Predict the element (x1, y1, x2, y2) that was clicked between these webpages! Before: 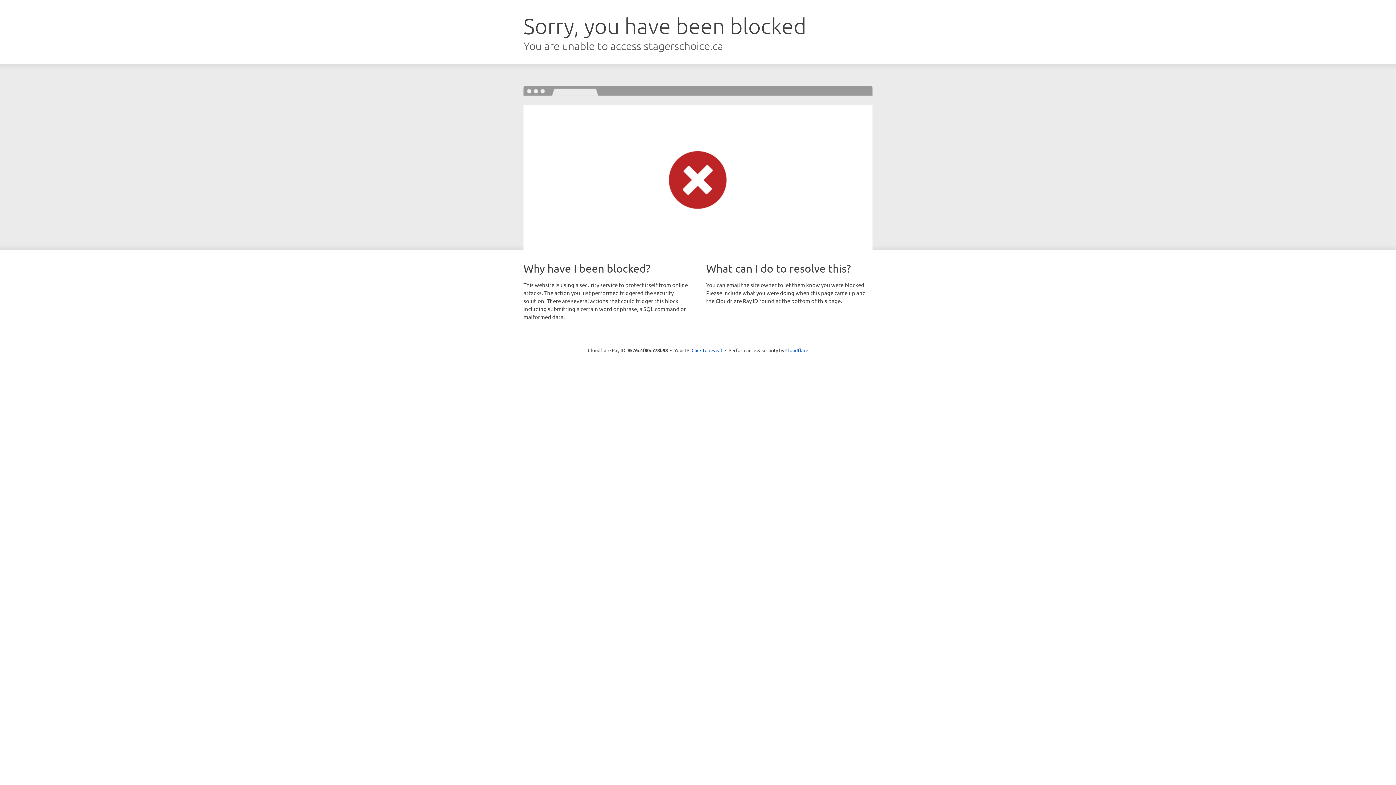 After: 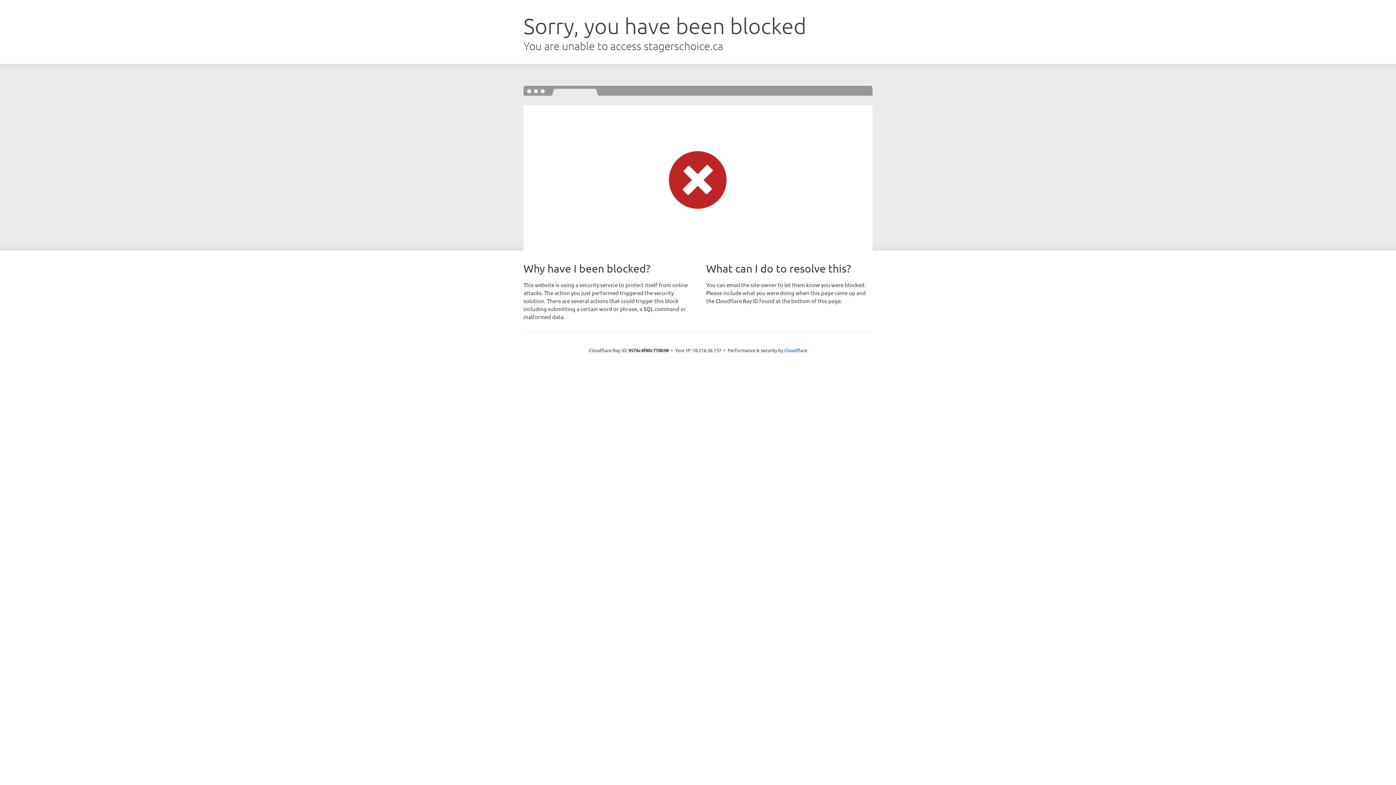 Action: label: Click to reveal bbox: (691, 346, 722, 353)